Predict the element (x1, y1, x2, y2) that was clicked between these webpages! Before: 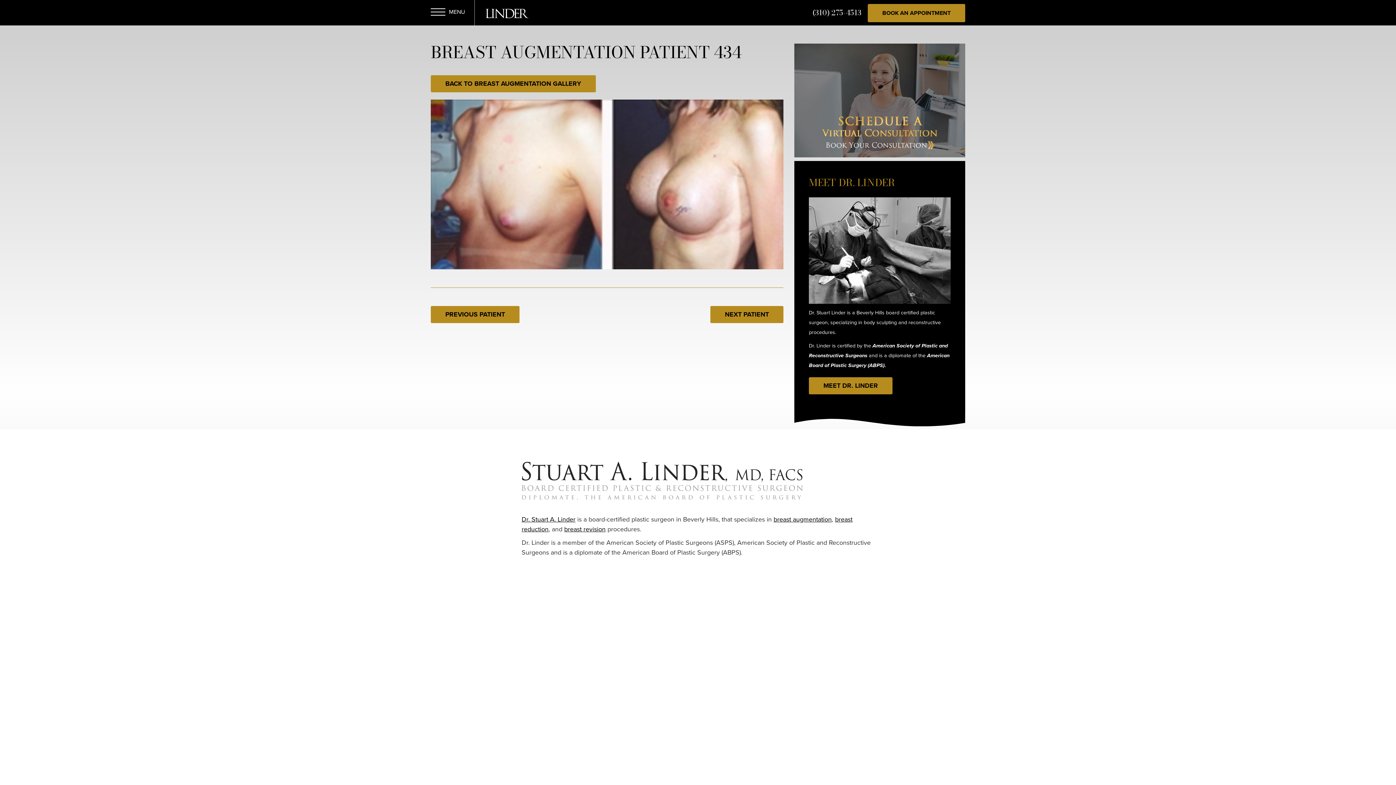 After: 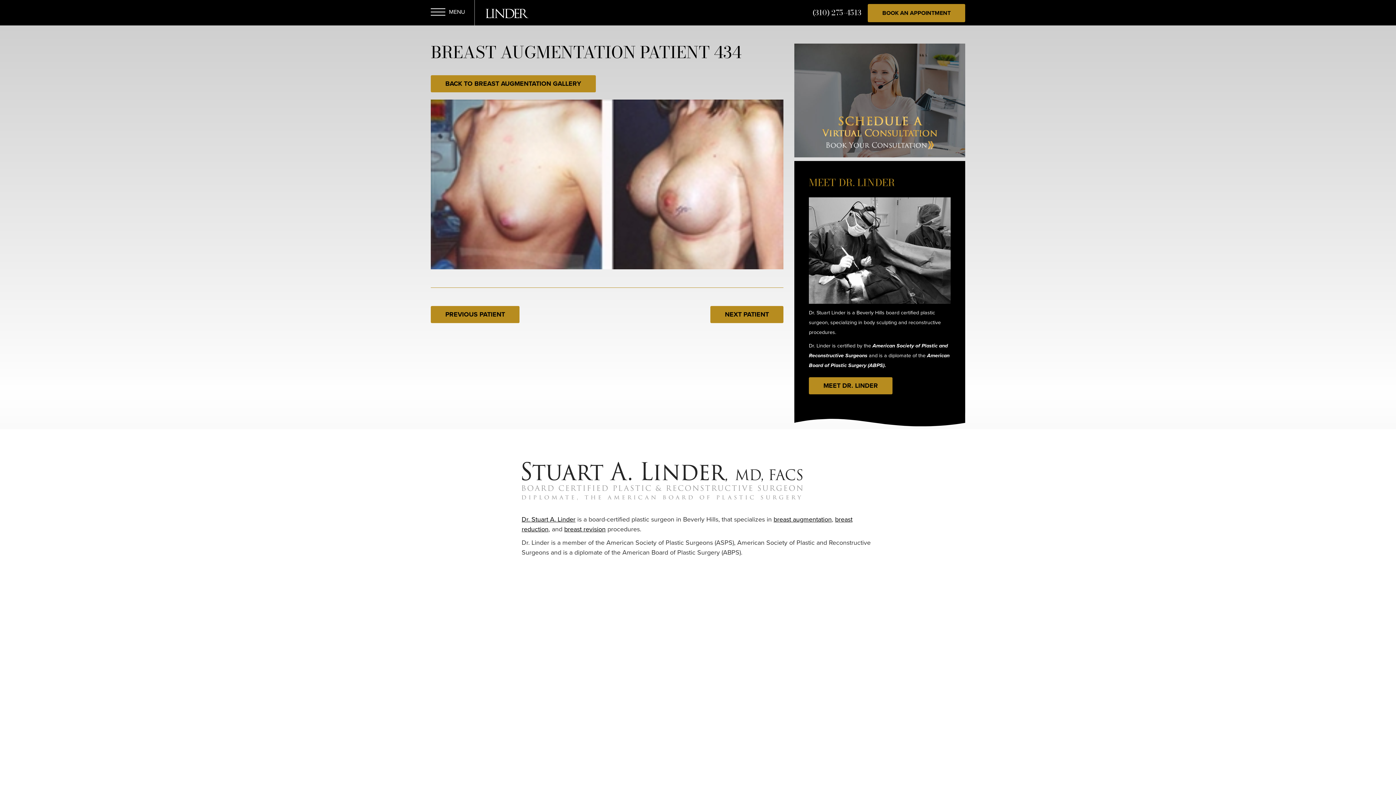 Action: bbox: (794, 95, 965, 104)